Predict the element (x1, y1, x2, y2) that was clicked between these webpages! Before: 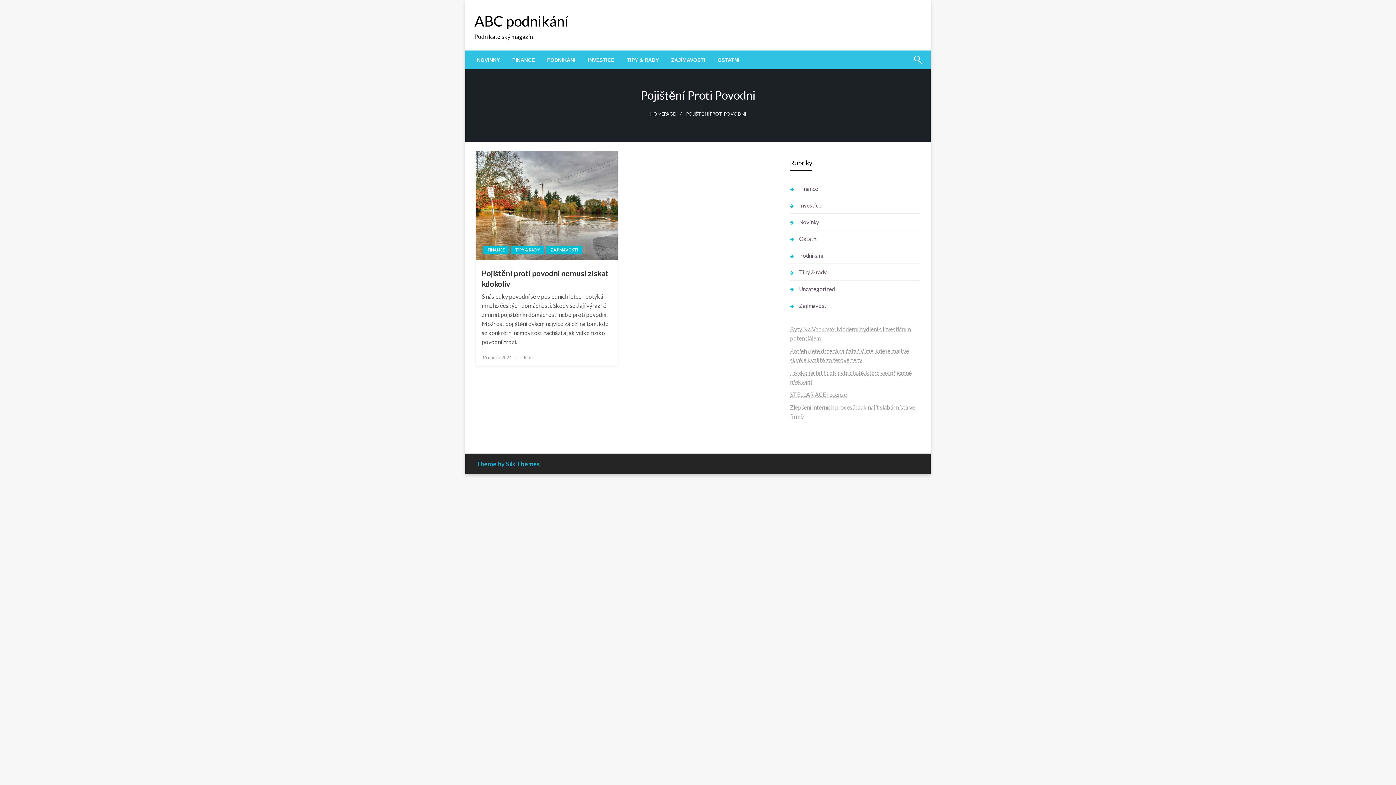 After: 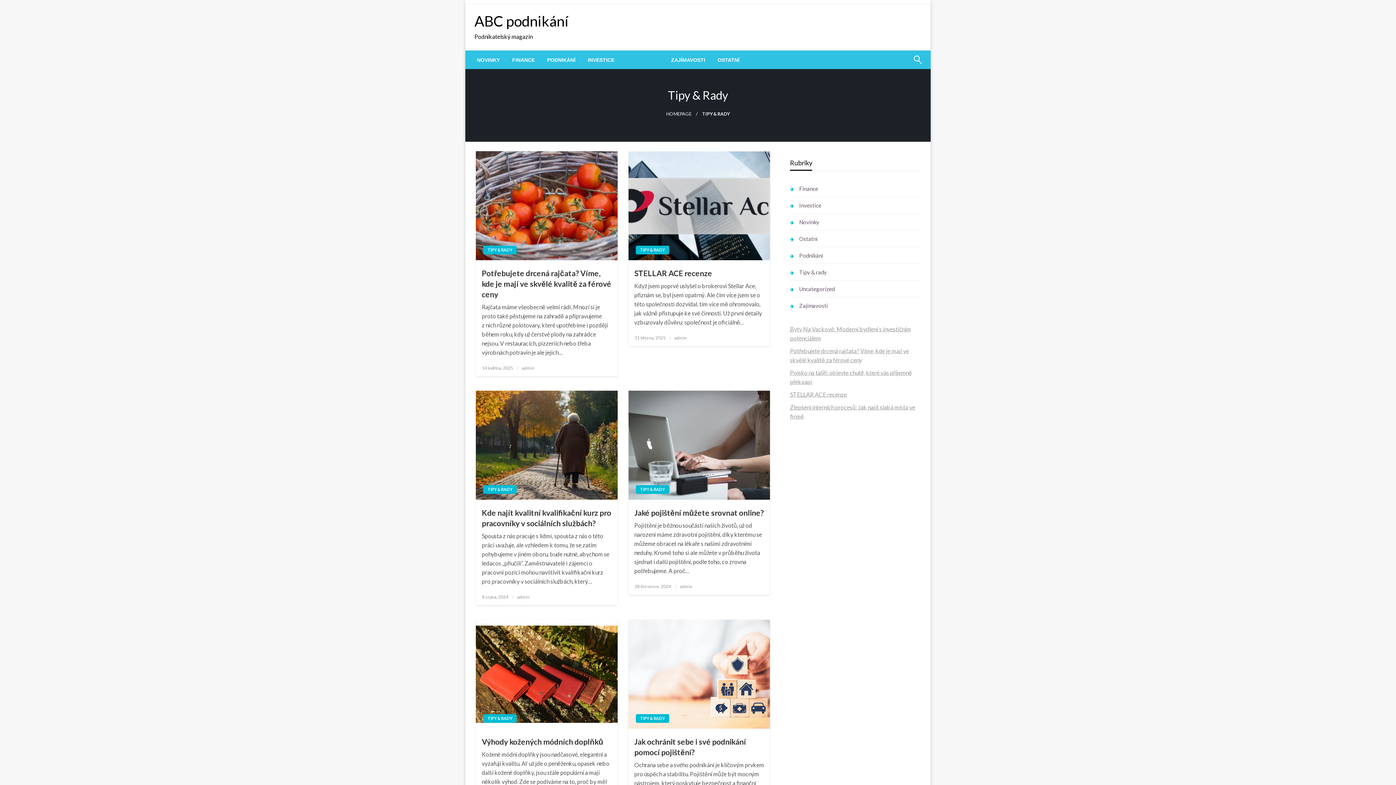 Action: label: Tipy & rady bbox: (790, 267, 827, 277)